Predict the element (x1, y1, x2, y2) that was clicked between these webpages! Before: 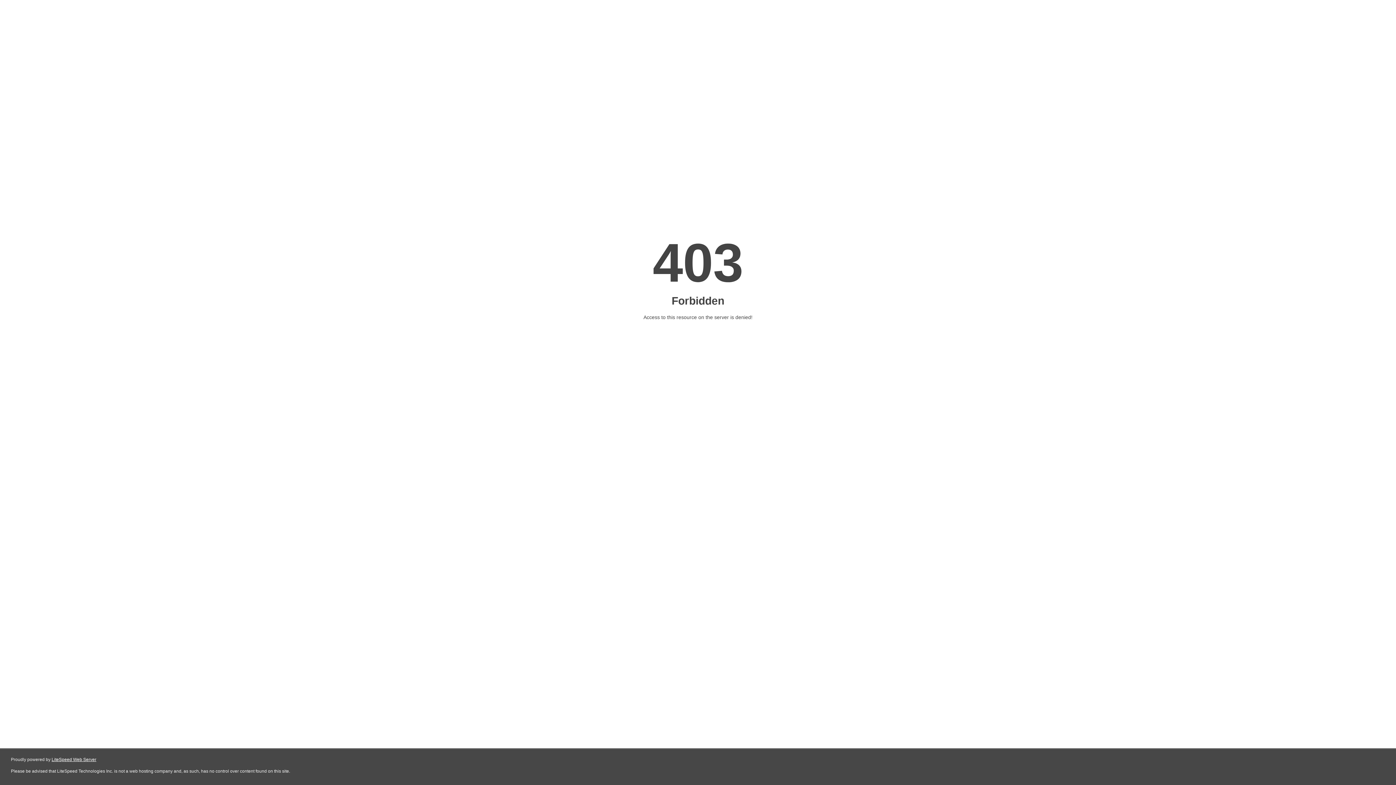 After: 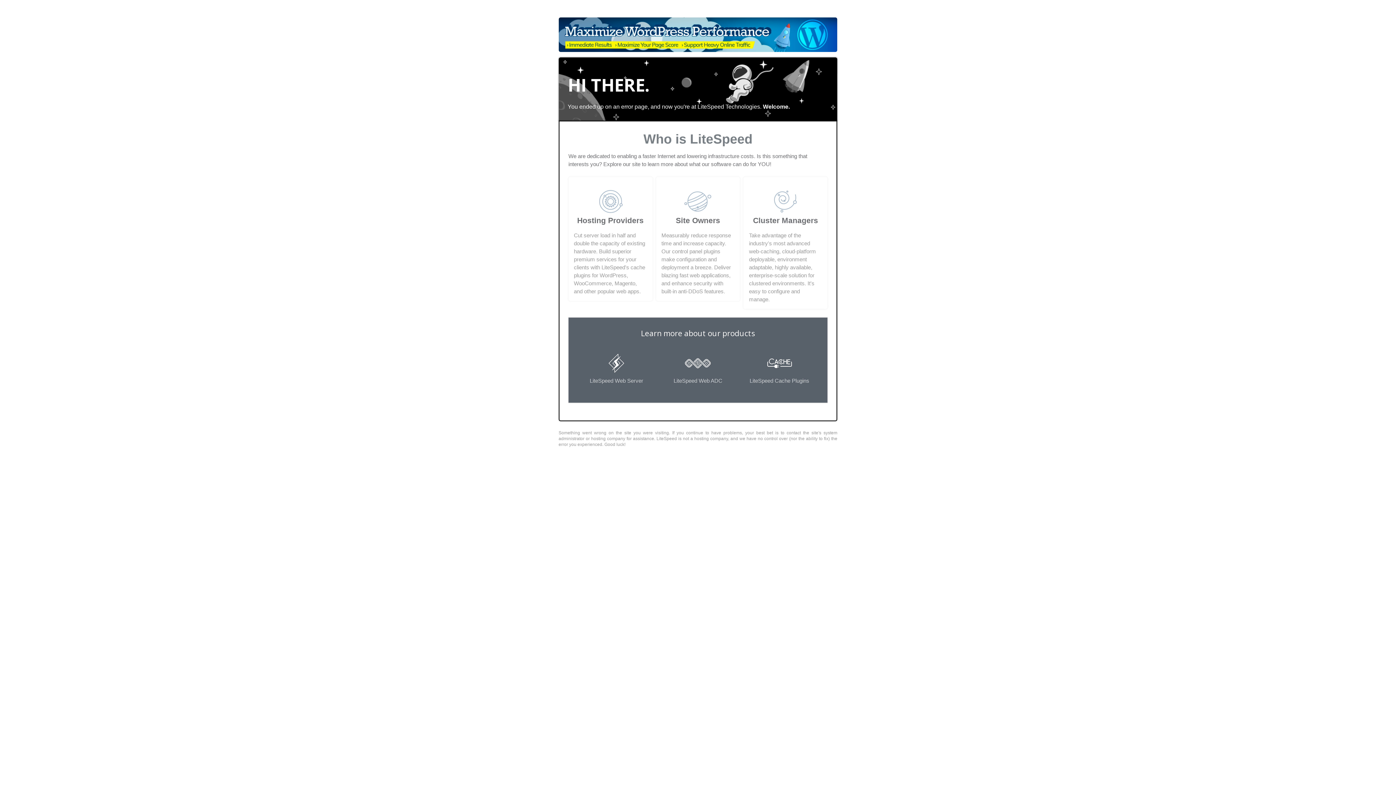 Action: bbox: (51, 757, 96, 762) label: LiteSpeed Web Server